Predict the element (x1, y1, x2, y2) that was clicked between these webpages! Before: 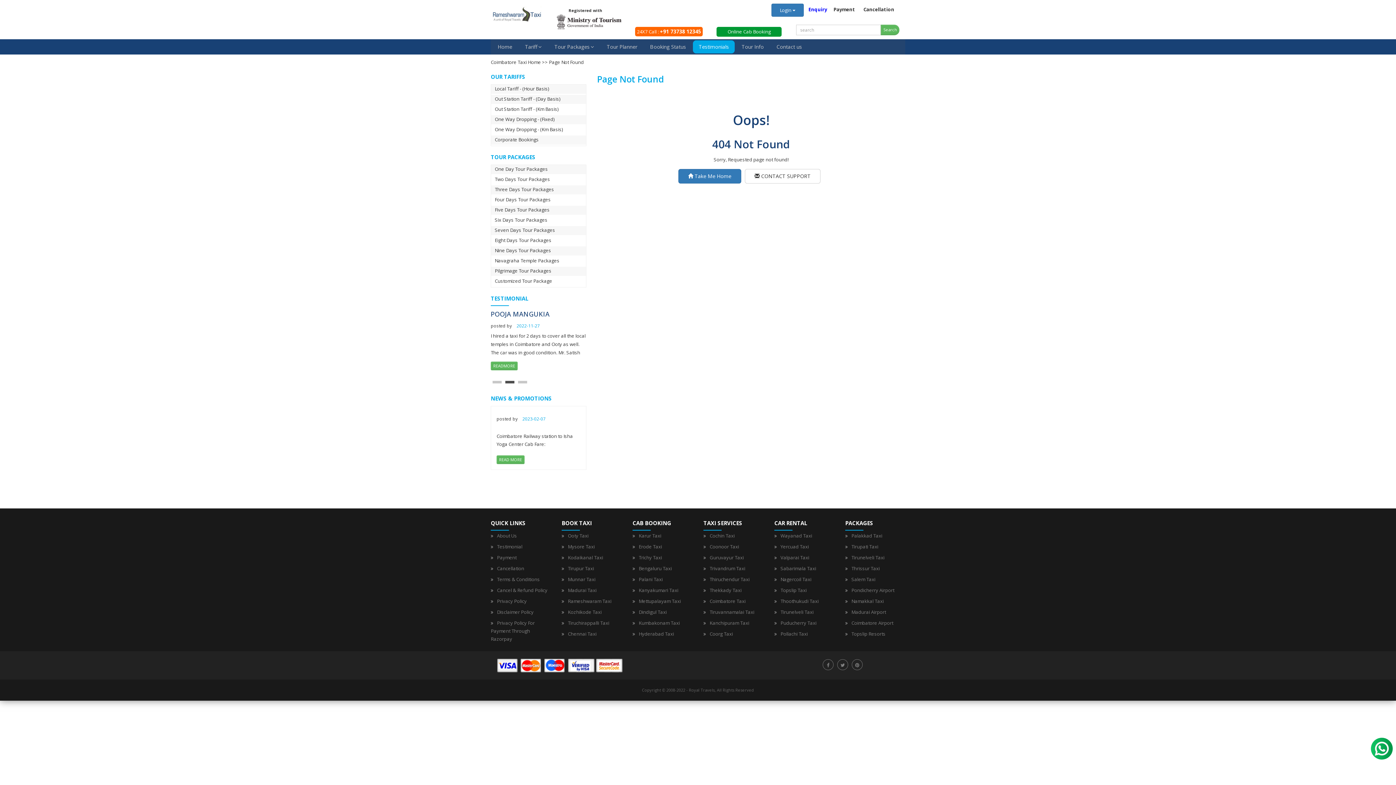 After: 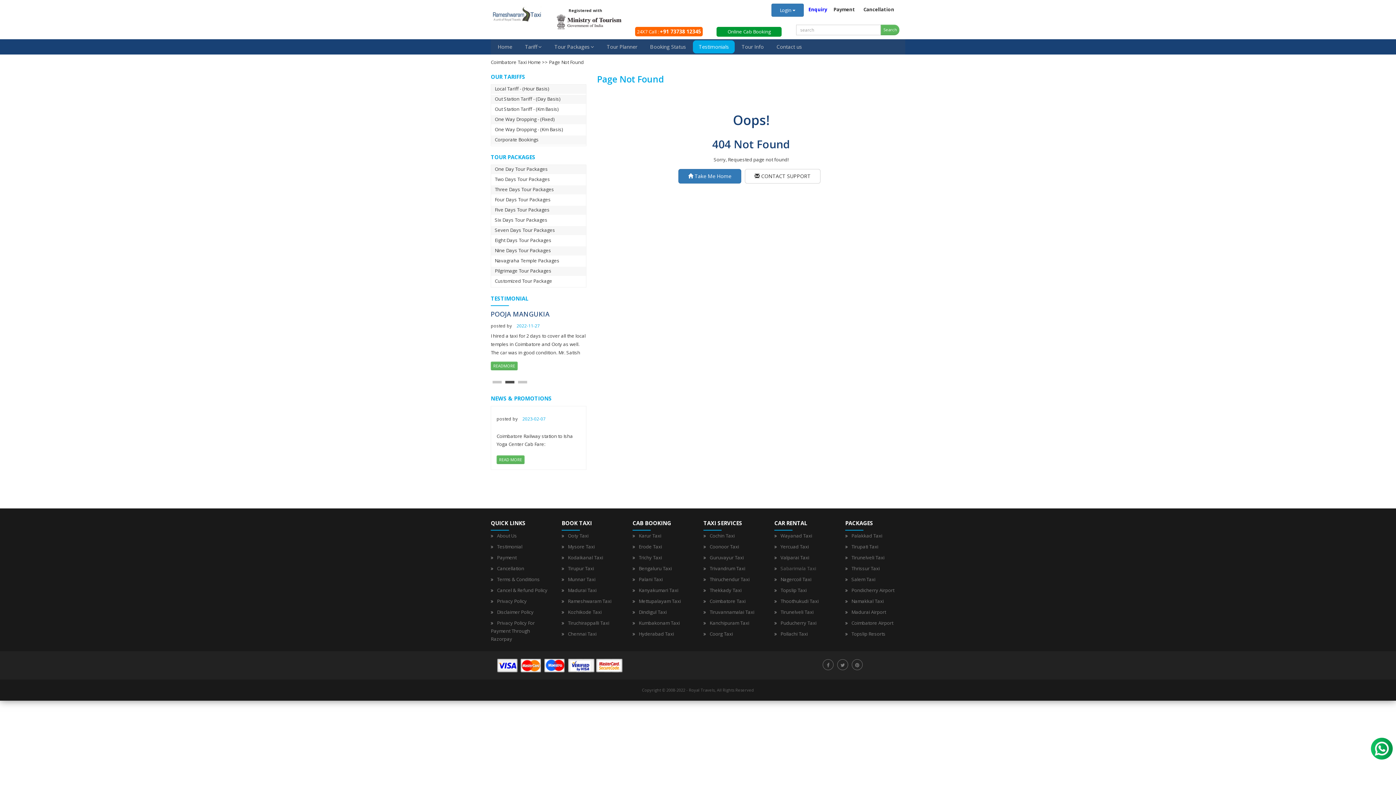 Action: bbox: (780, 565, 816, 572) label: Sabarimala Taxi